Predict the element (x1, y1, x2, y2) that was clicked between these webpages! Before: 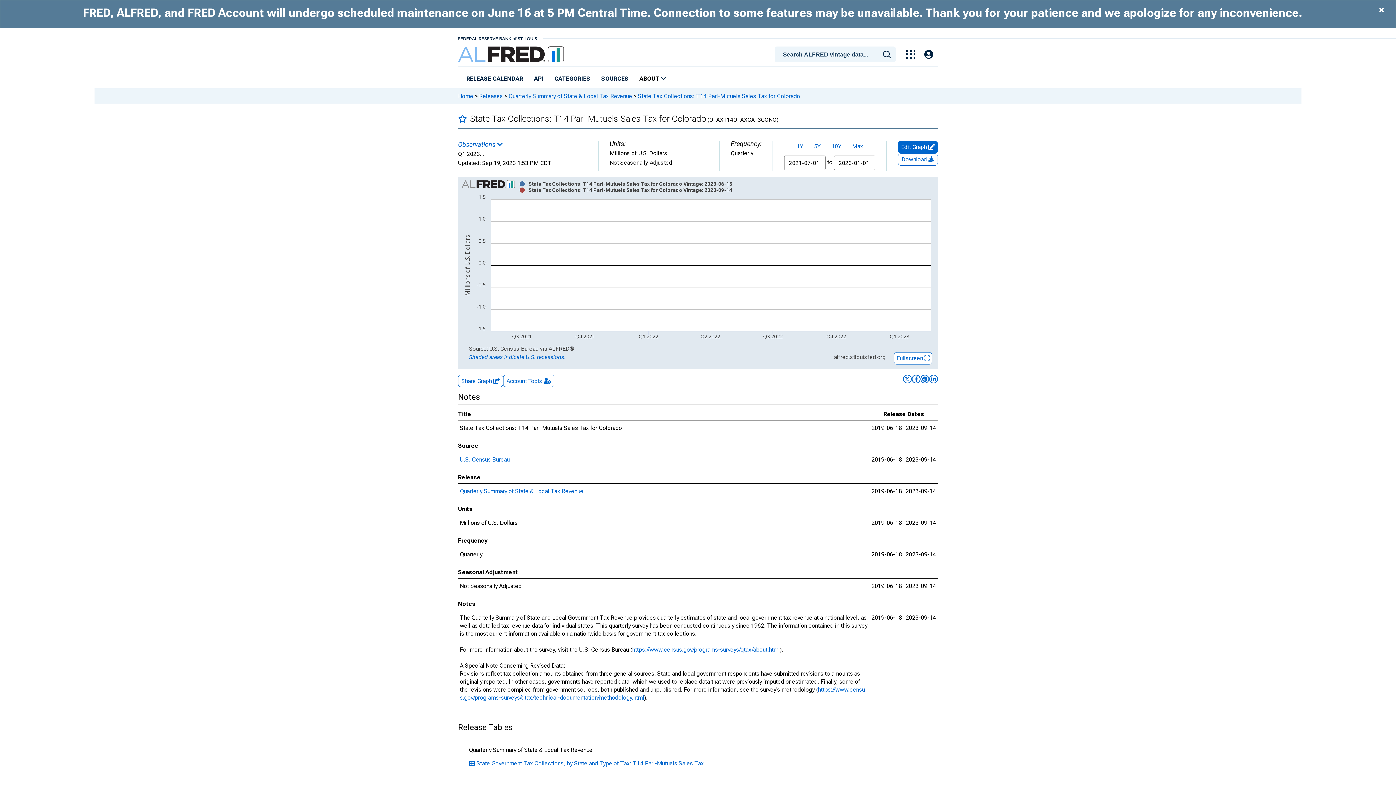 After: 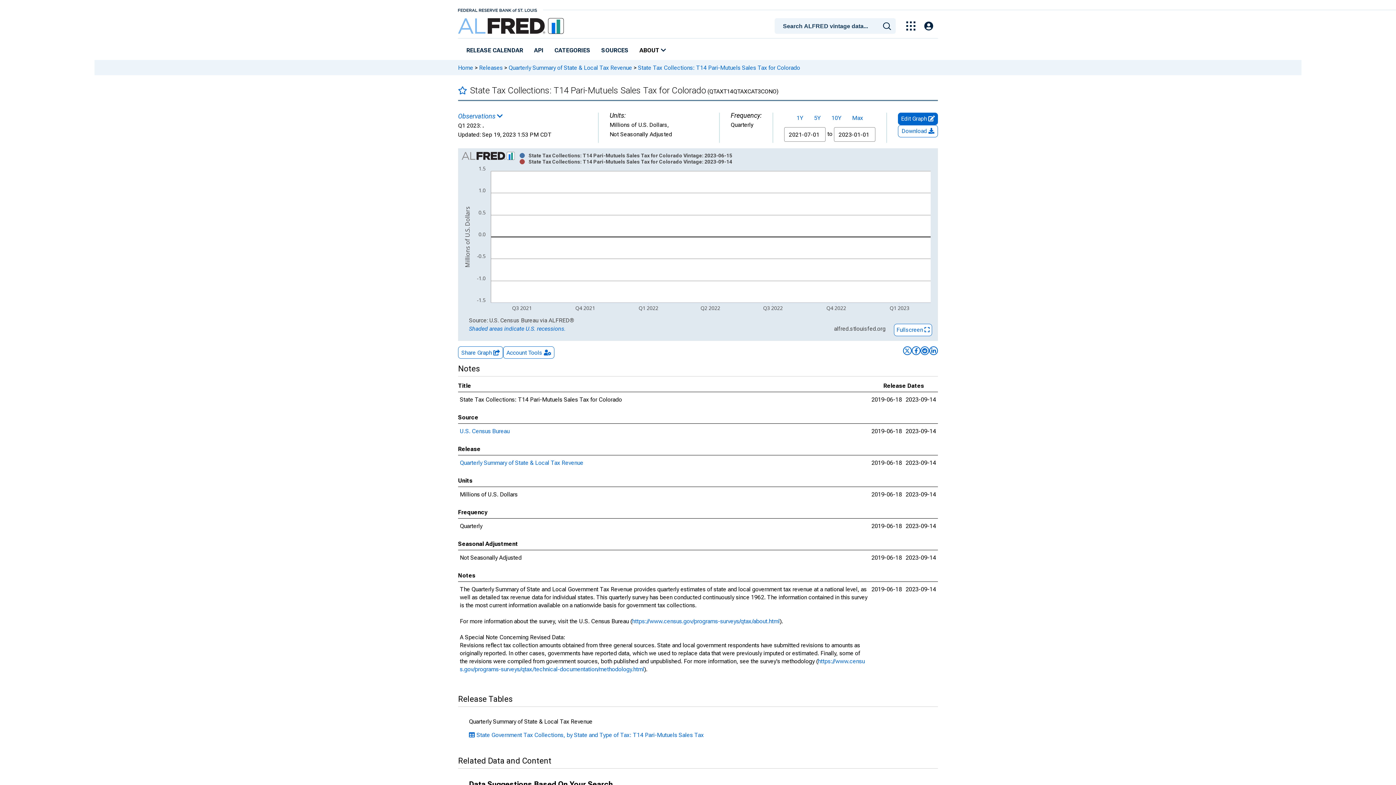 Action: bbox: (1379, 5, 1384, 14)